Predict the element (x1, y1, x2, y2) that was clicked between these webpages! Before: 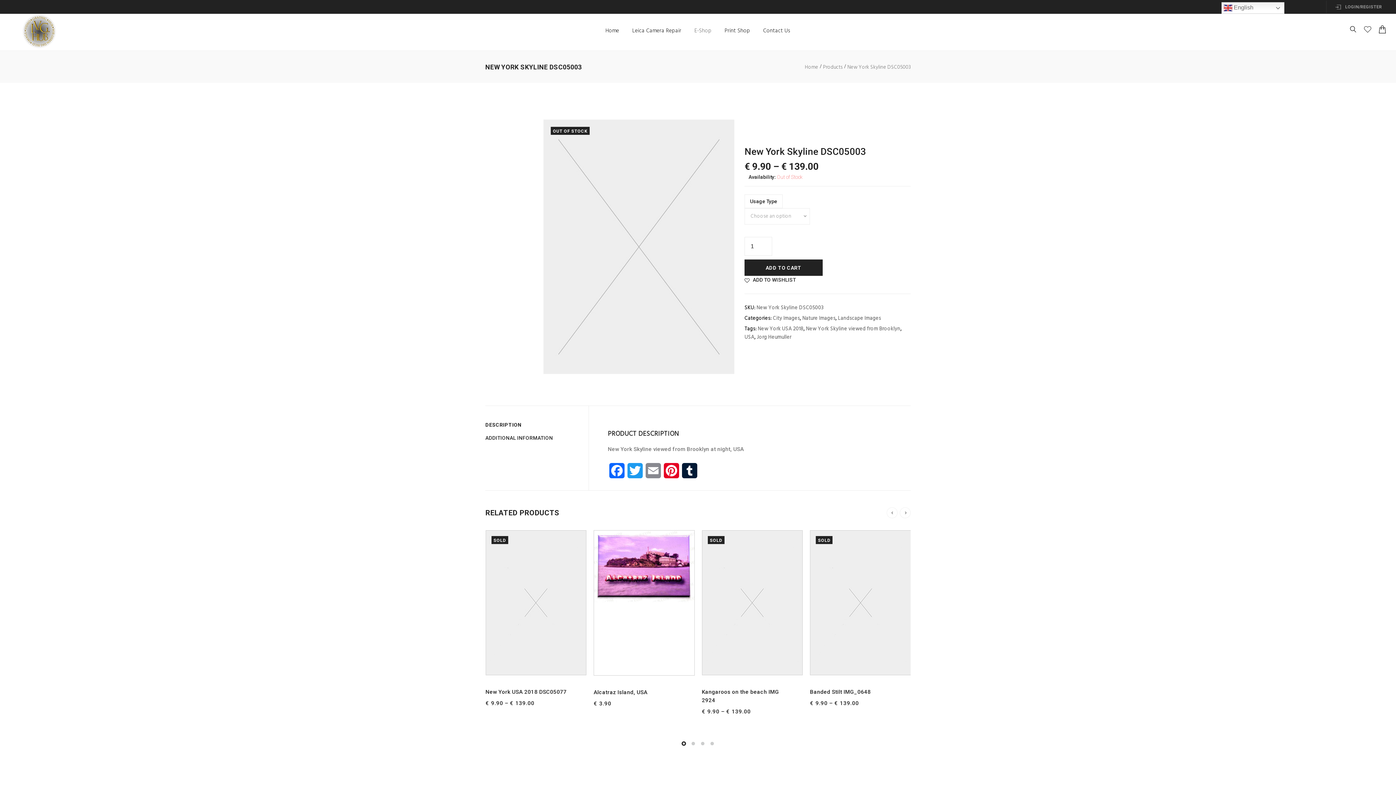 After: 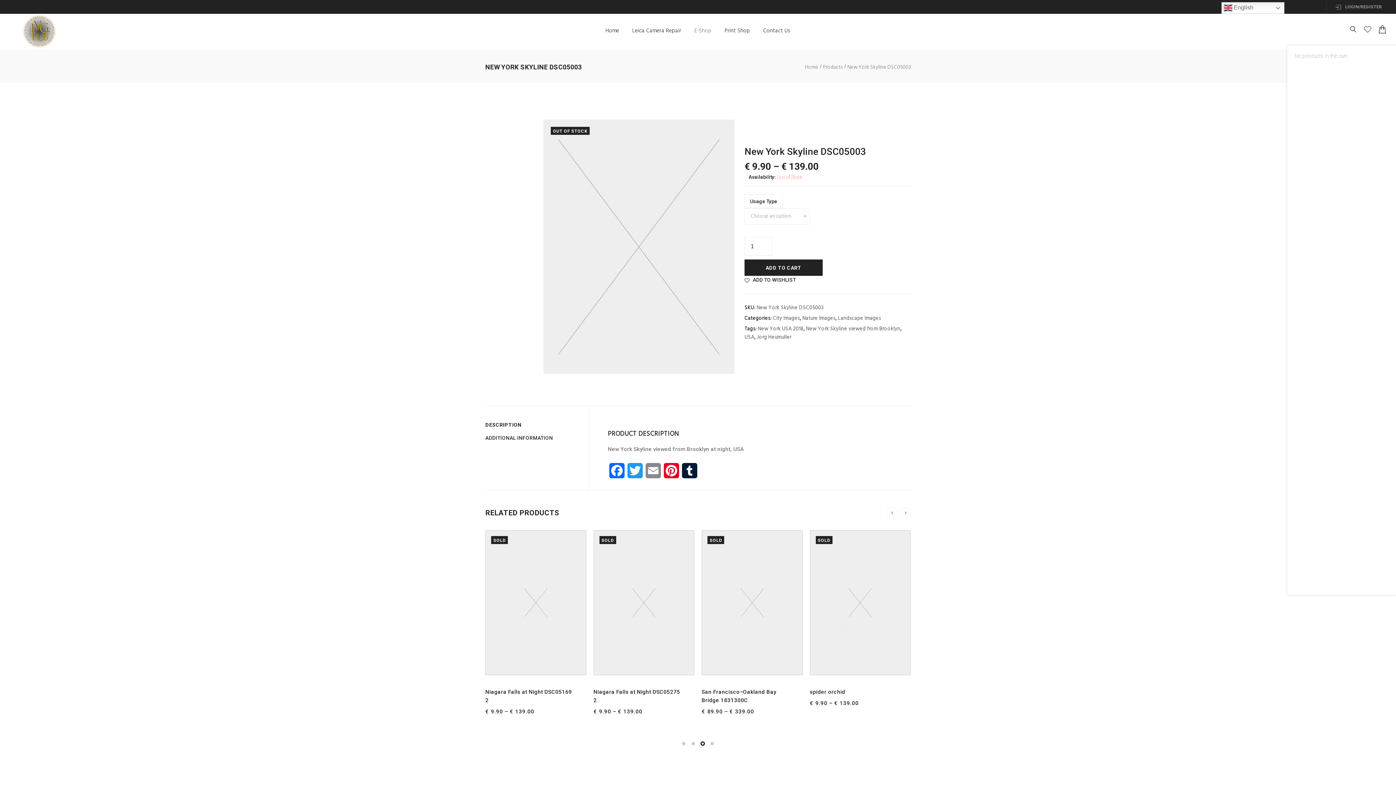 Action: bbox: (1379, 25, 1386, 32)